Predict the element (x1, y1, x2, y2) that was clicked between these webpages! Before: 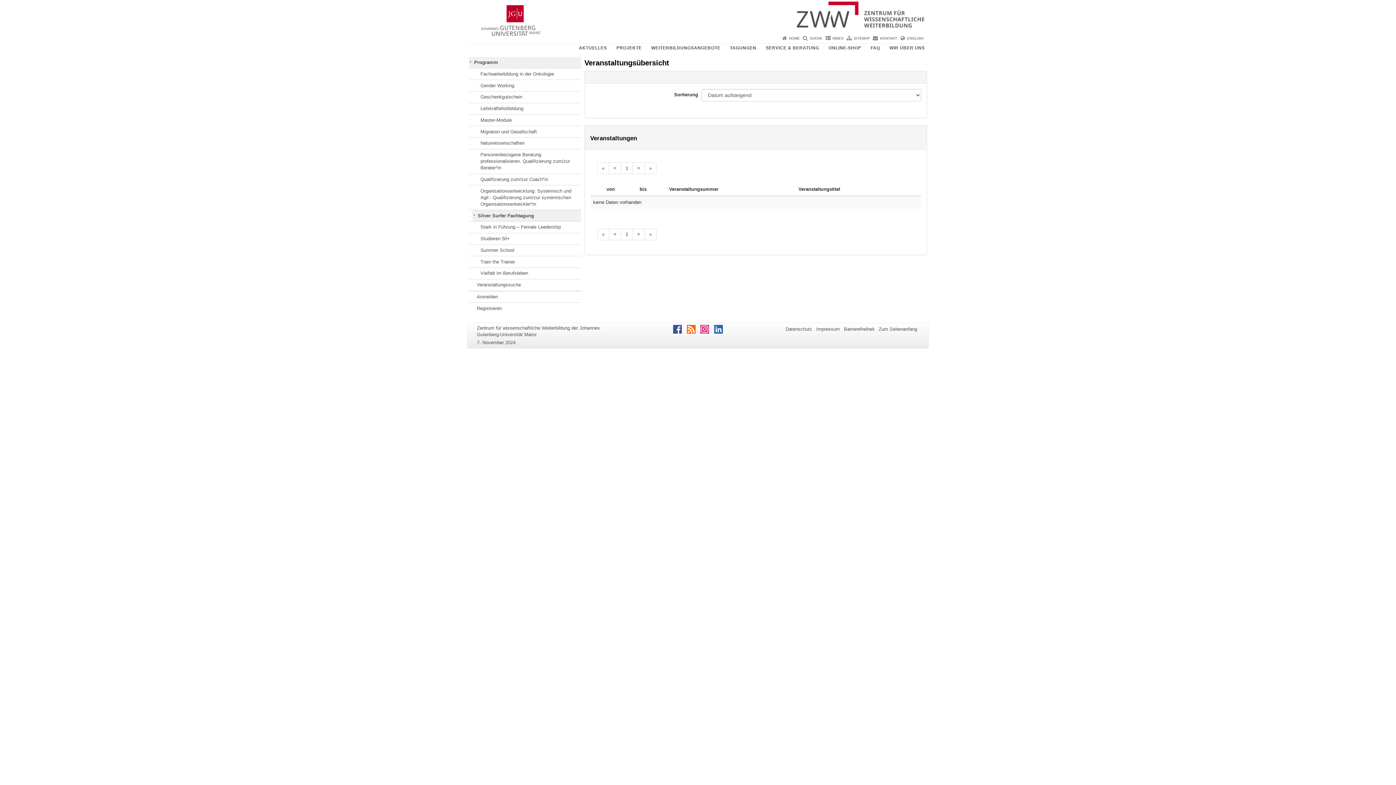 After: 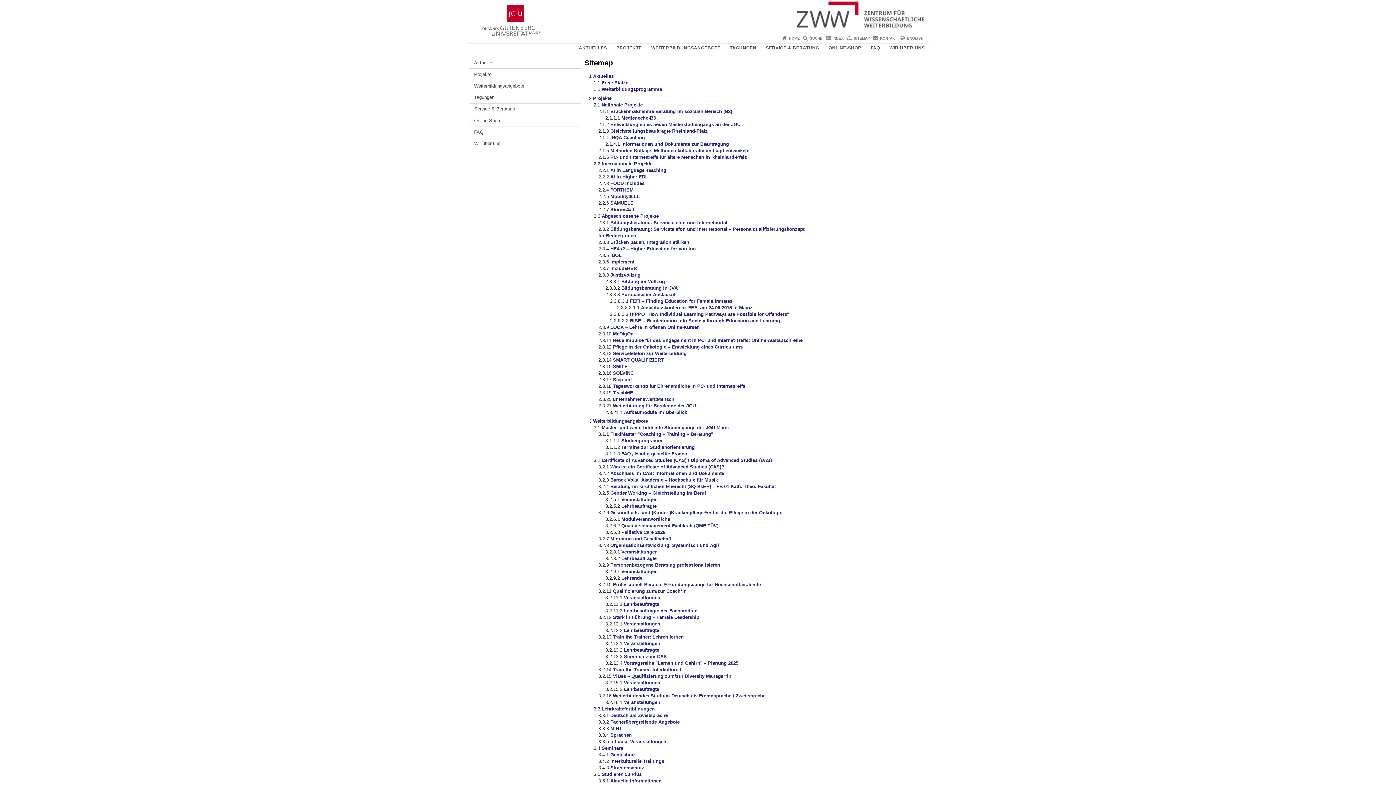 Action: label: SITEMAP bbox: (853, 36, 870, 40)